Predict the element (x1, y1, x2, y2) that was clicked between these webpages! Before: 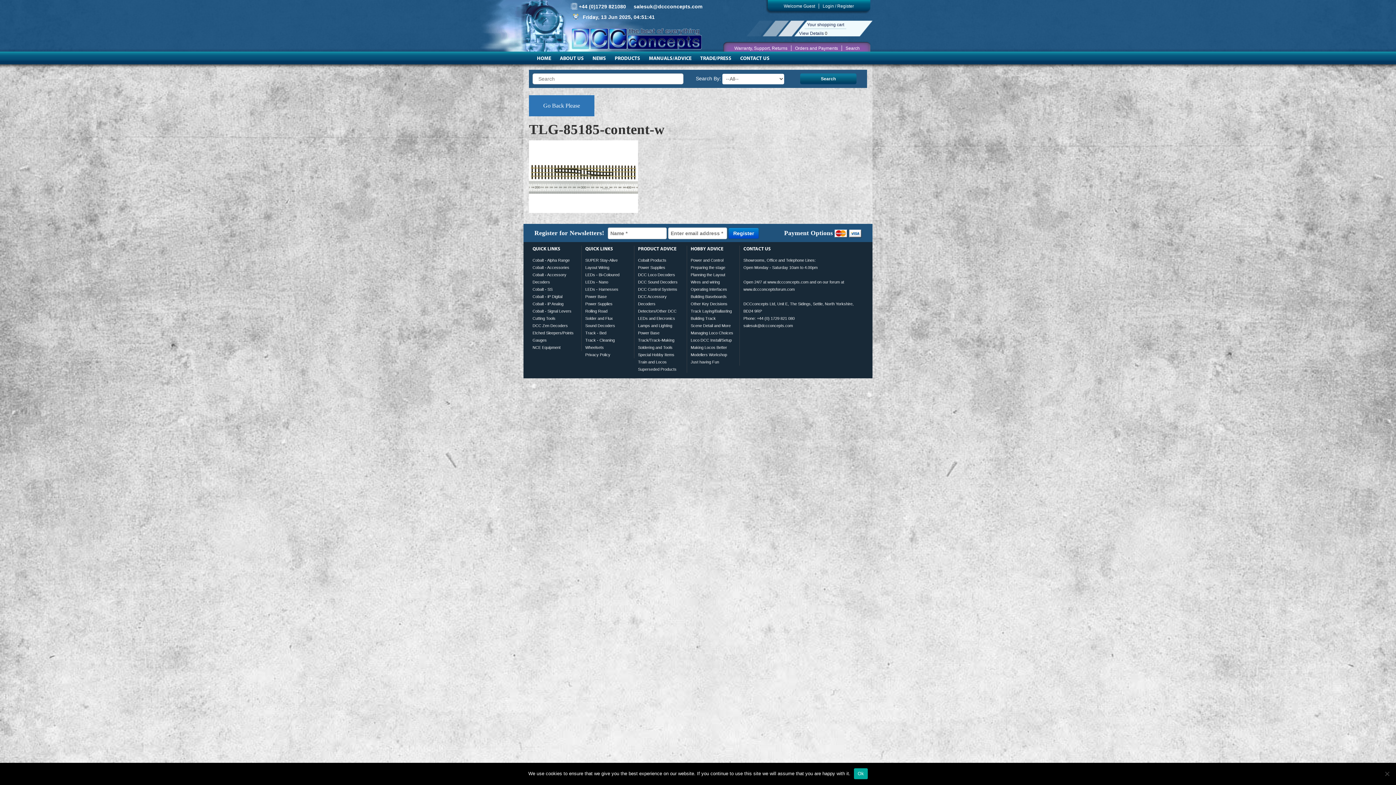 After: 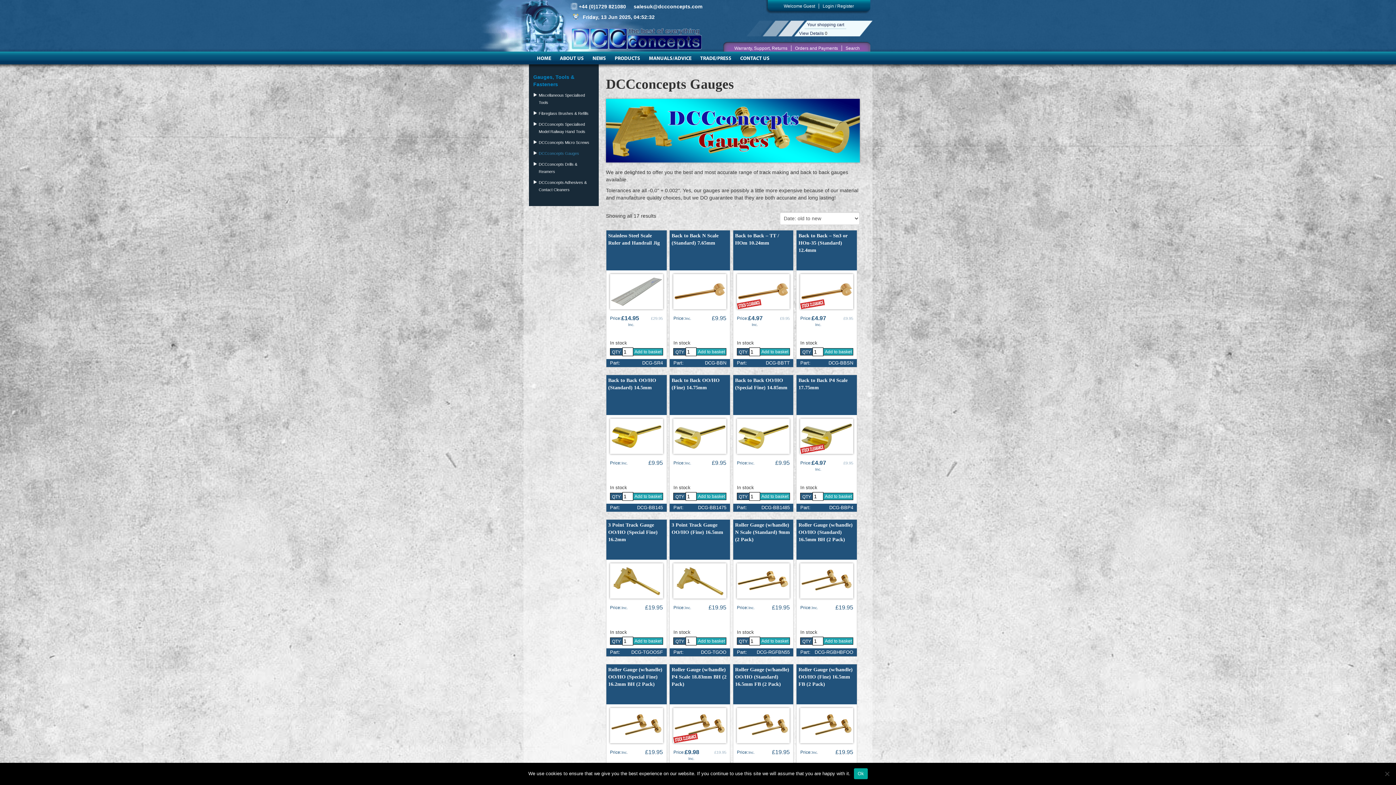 Action: label: Gauges bbox: (532, 338, 546, 342)